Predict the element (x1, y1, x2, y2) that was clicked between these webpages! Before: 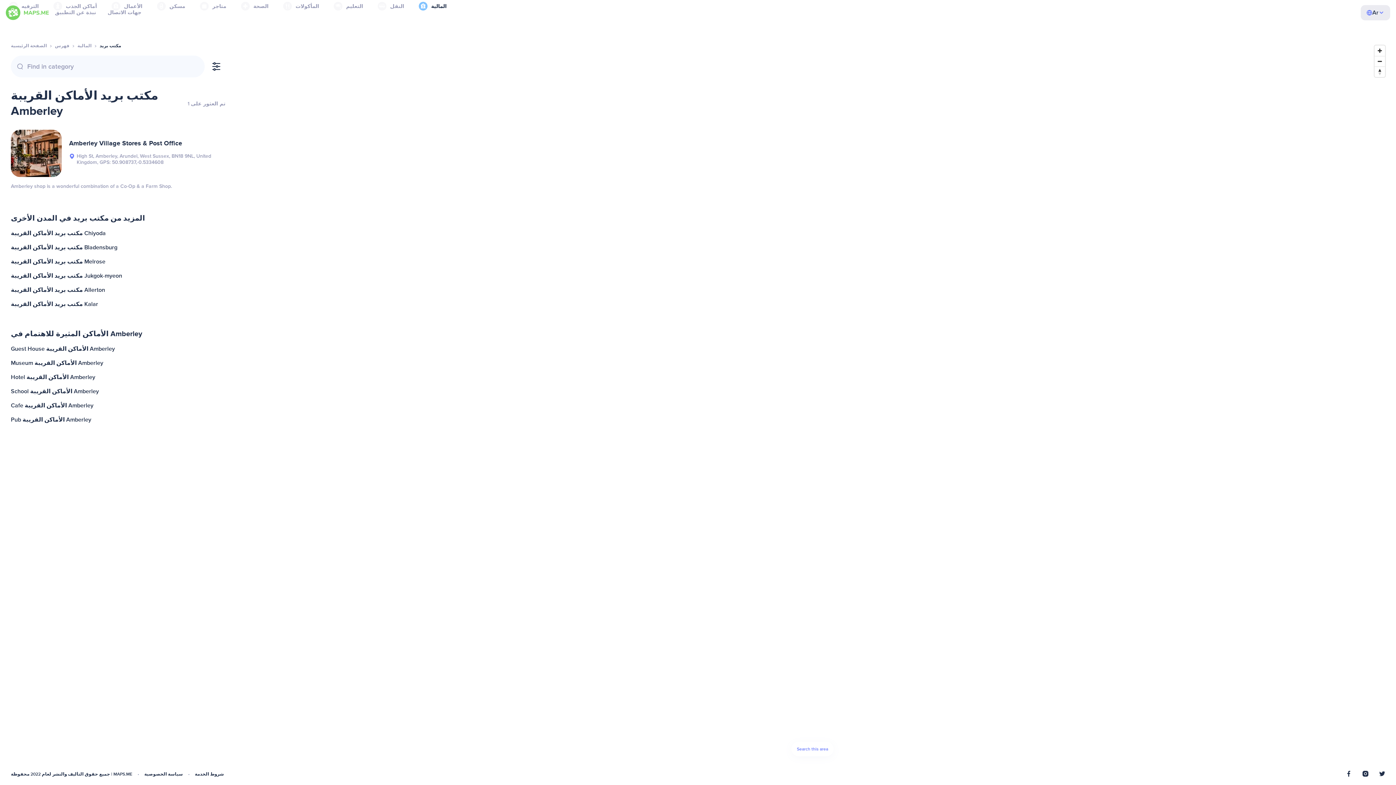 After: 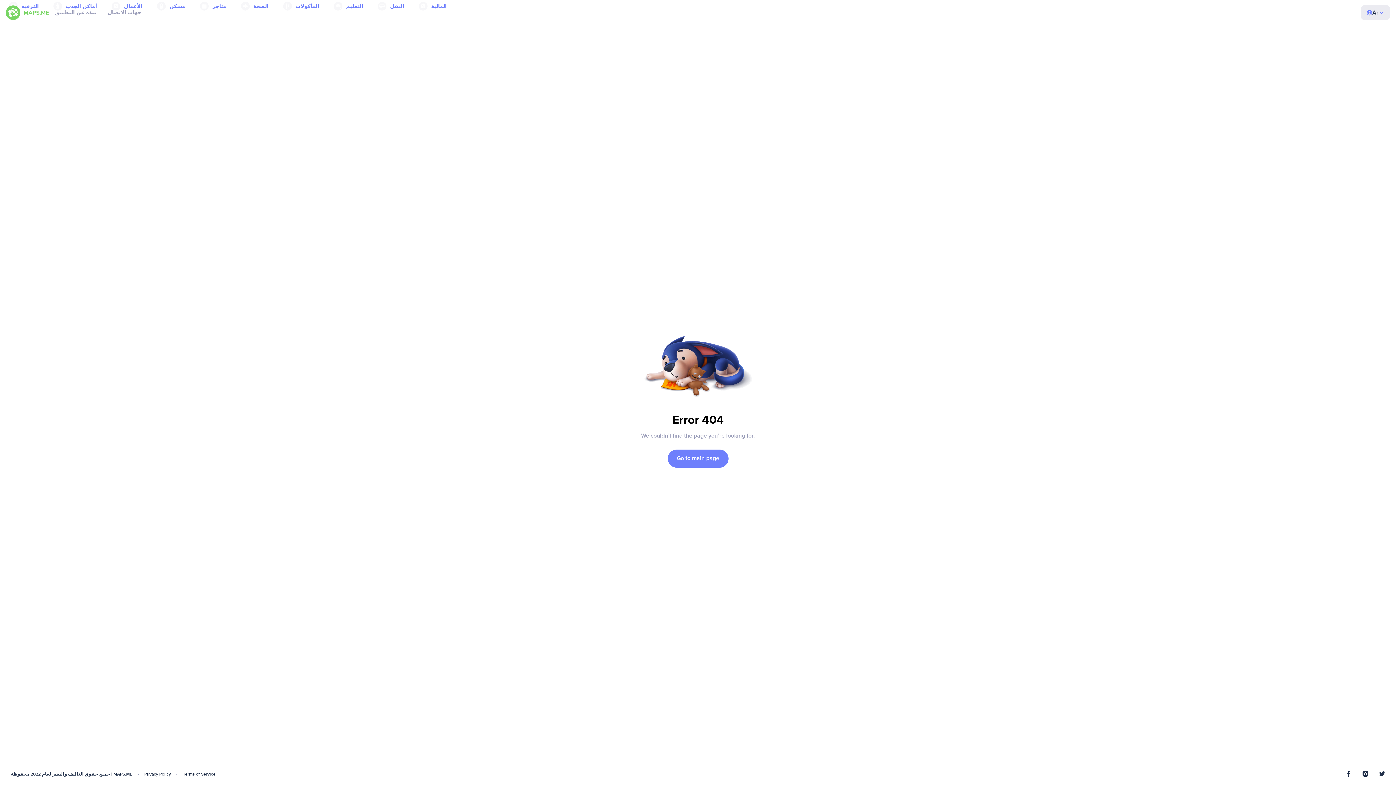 Action: label: Amberley Village Stores & Post Office
High St, Amberley, Arundel, West Sussex, BN18 9NL, United Kingdom, GPS: 50.908737,-0.5334608 bbox: (10, 129, 225, 177)